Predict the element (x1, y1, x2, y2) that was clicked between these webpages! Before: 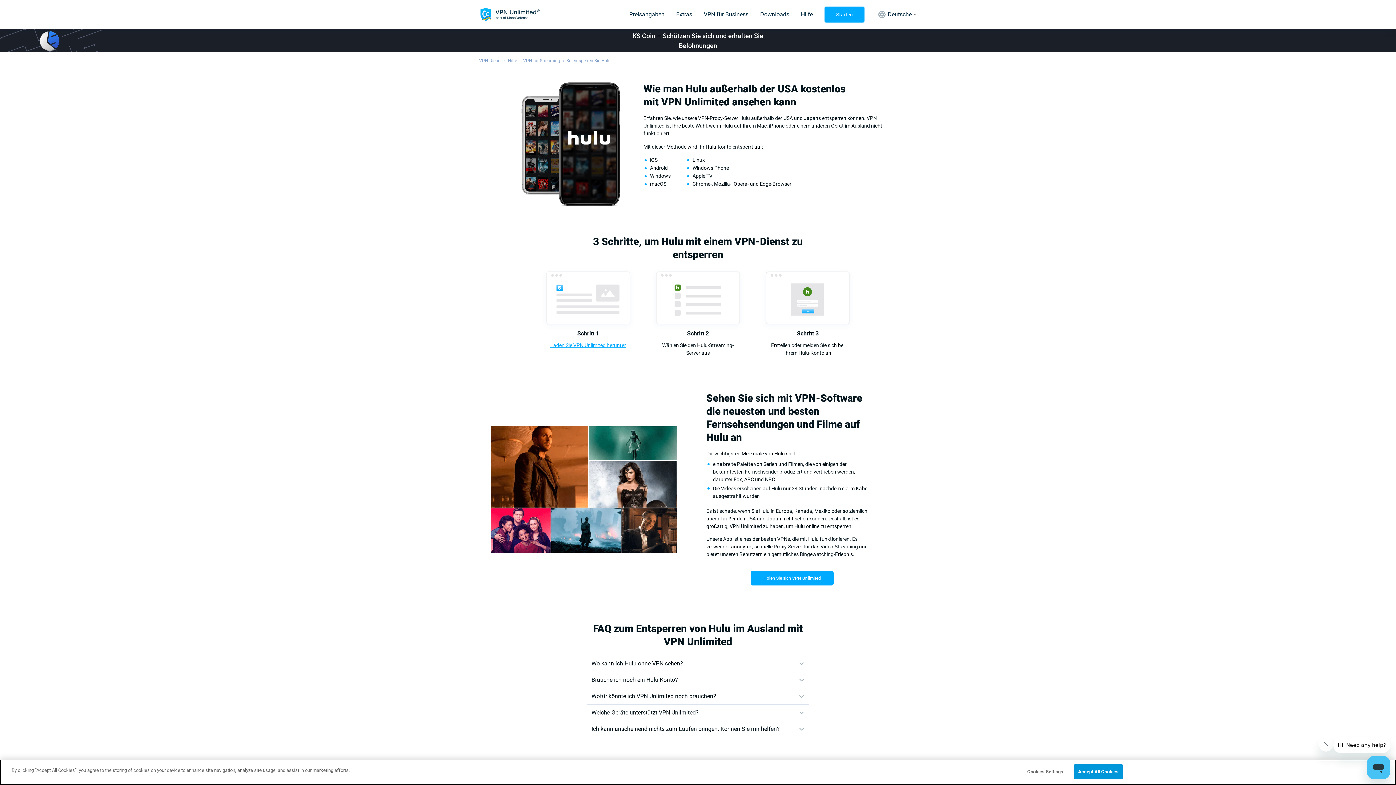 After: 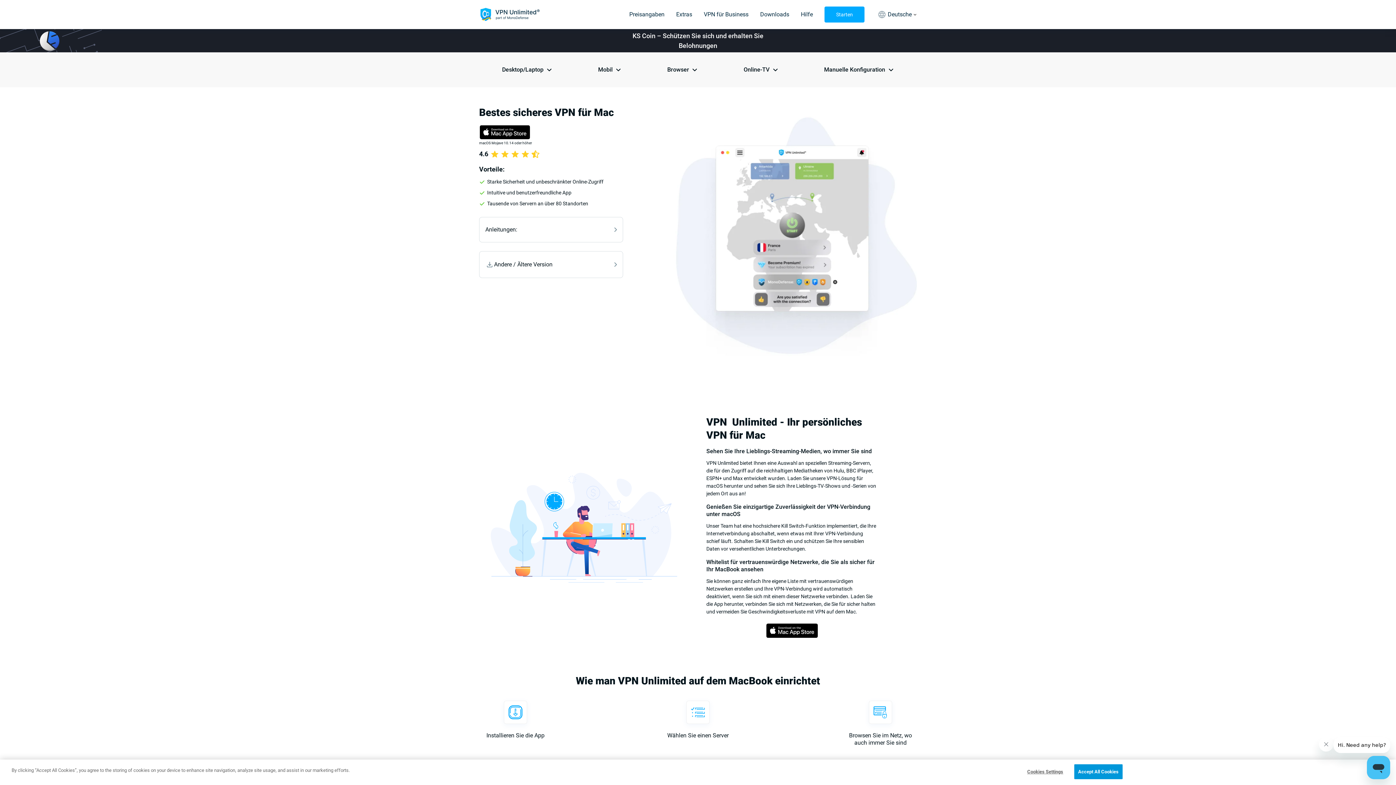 Action: label: Holen Sie sich VPN Unlimited bbox: (750, 571, 833, 585)